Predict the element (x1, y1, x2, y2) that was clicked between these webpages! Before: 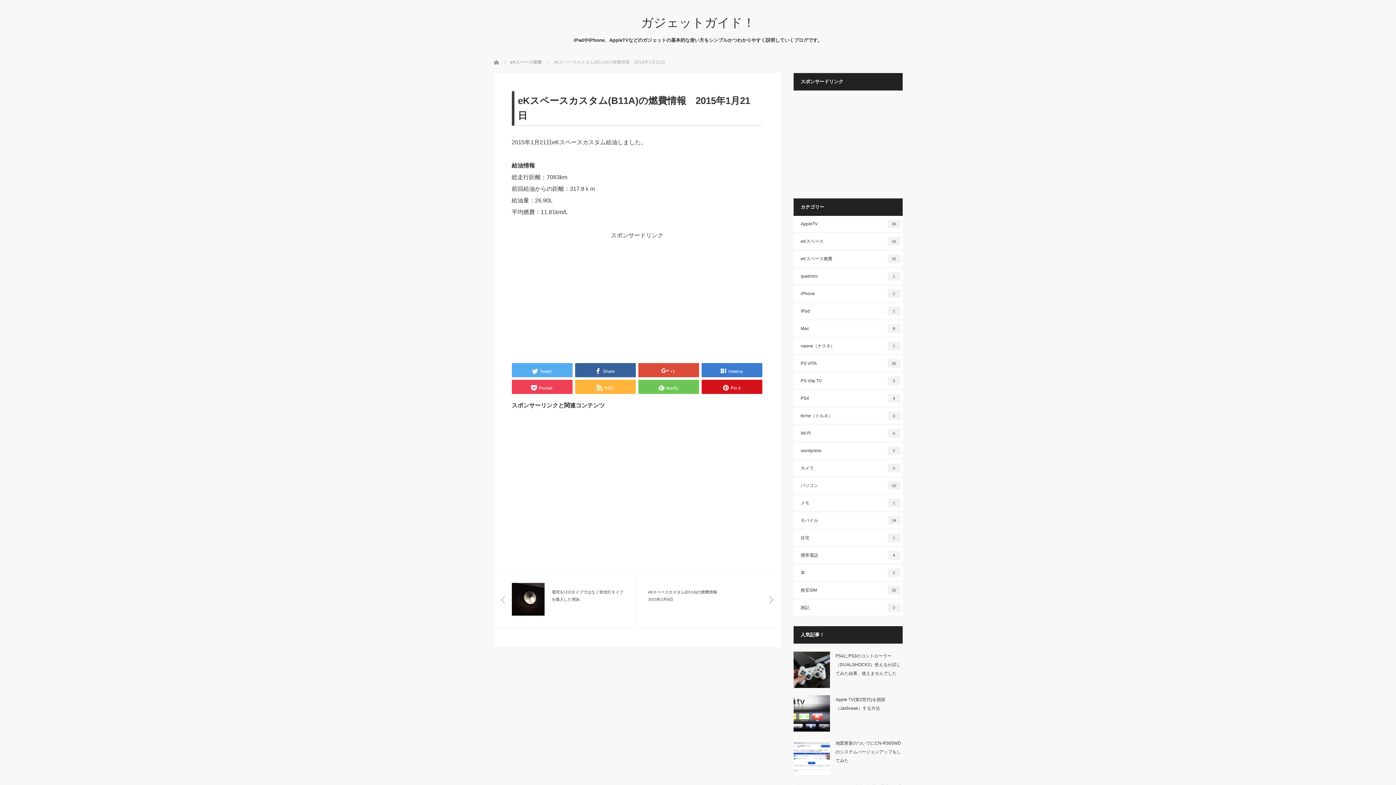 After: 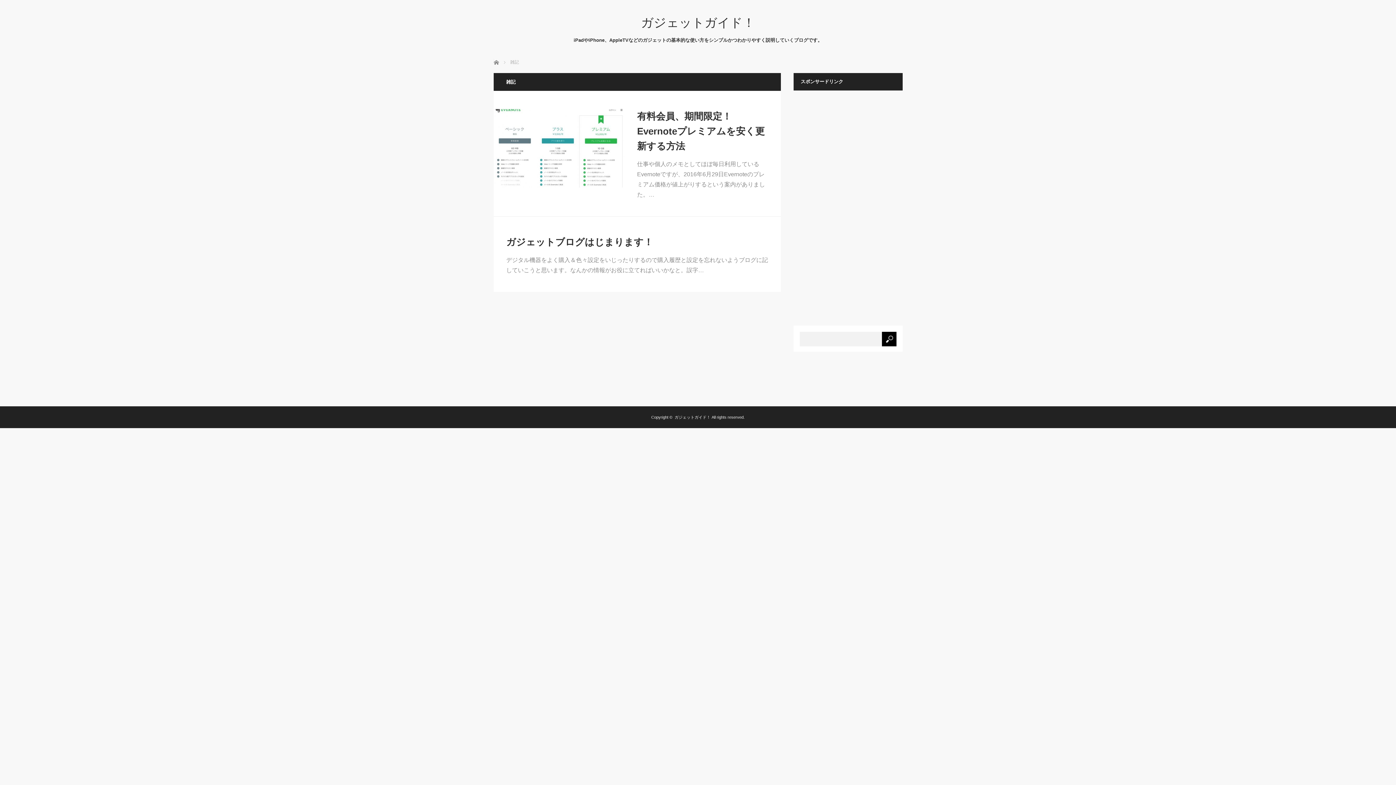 Action: bbox: (793, 600, 902, 616) label: 雑記
2